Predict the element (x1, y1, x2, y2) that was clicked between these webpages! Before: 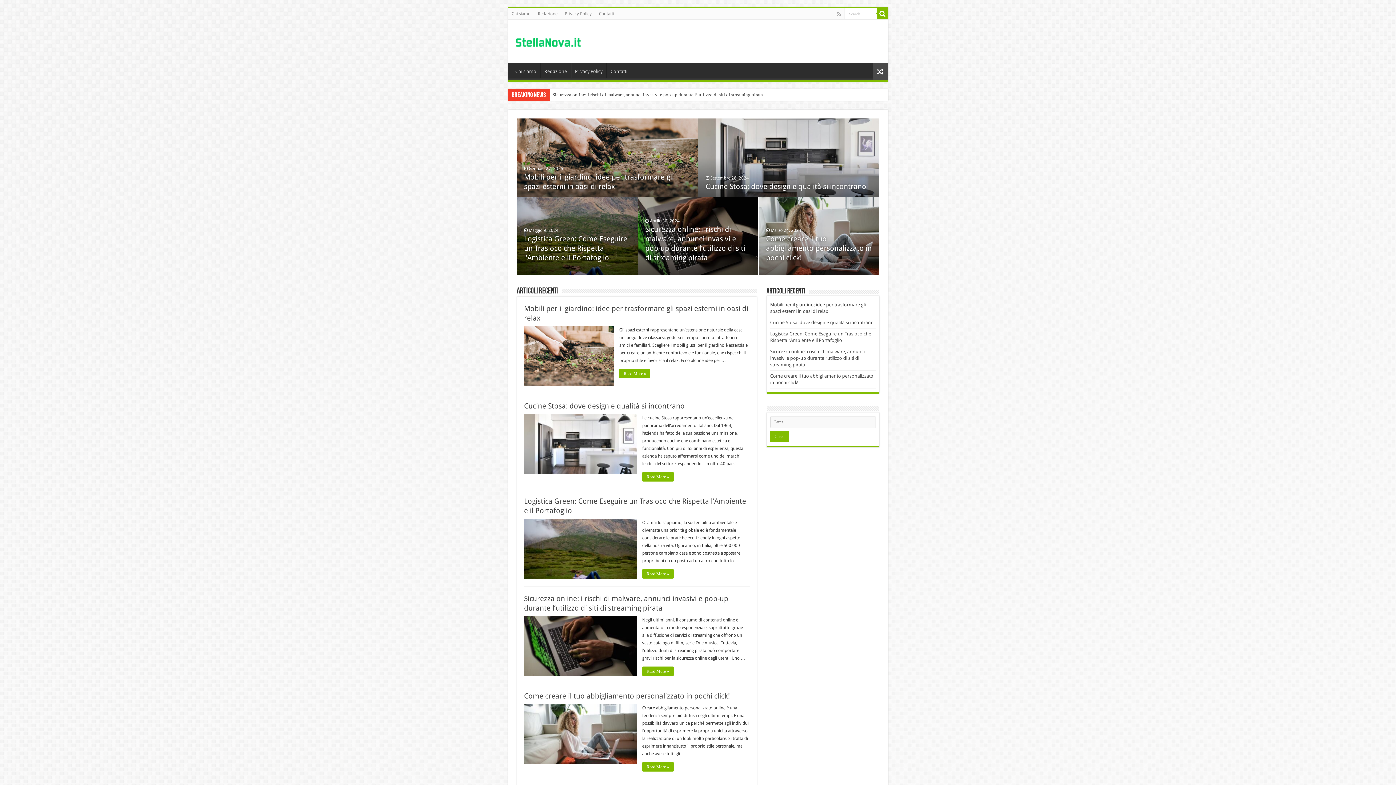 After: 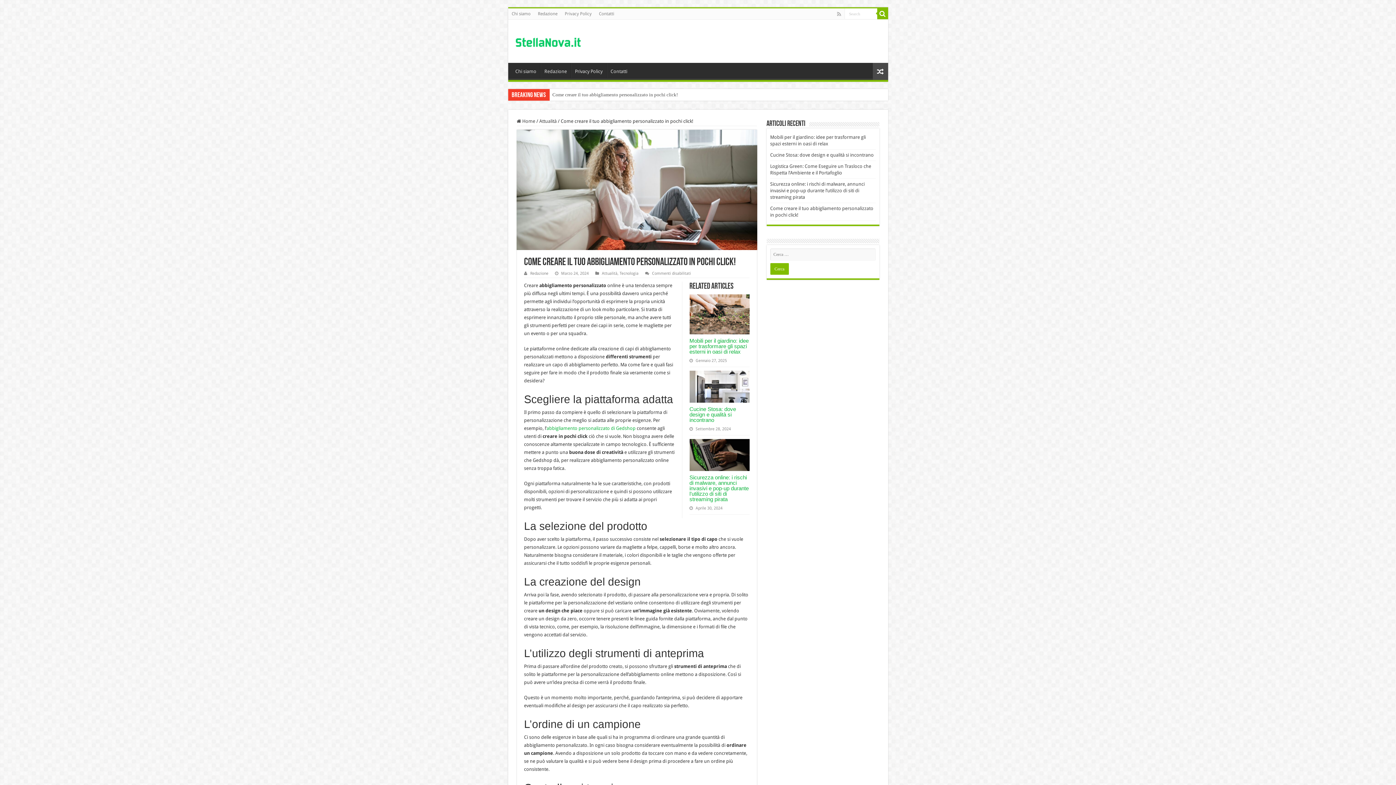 Action: bbox: (642, 762, 673, 771) label: Read More »